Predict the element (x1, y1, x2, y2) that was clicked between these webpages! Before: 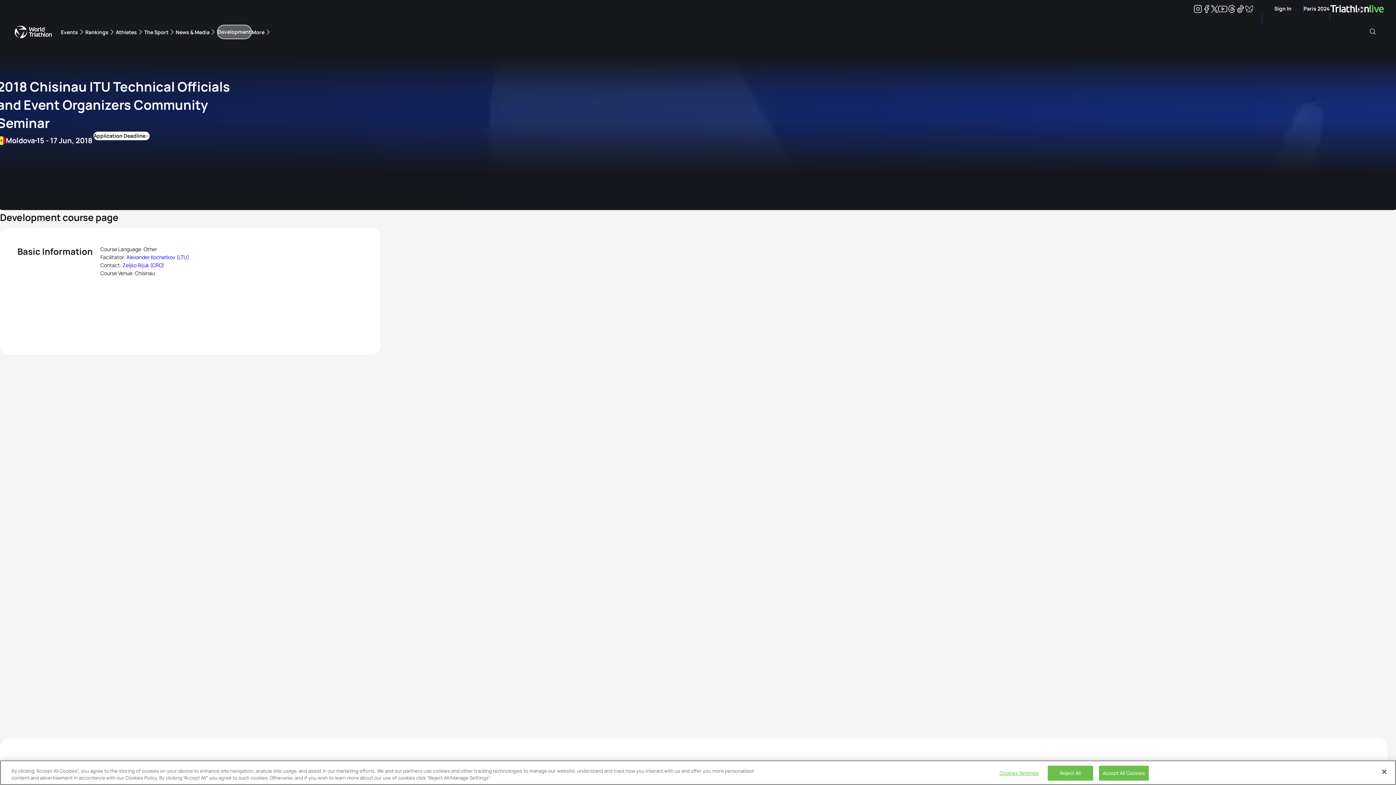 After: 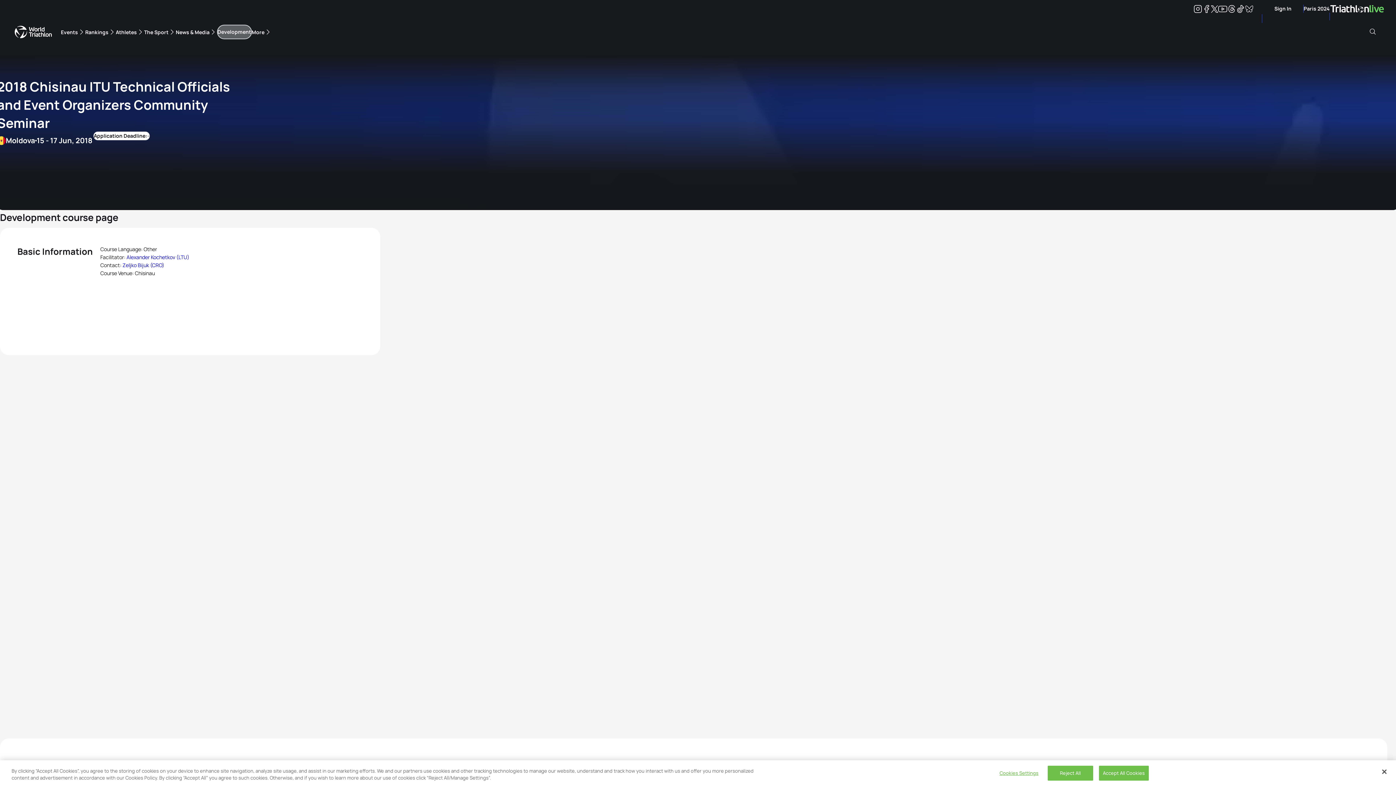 Action: bbox: (1211, 6, 1218, 12) label: Twitter